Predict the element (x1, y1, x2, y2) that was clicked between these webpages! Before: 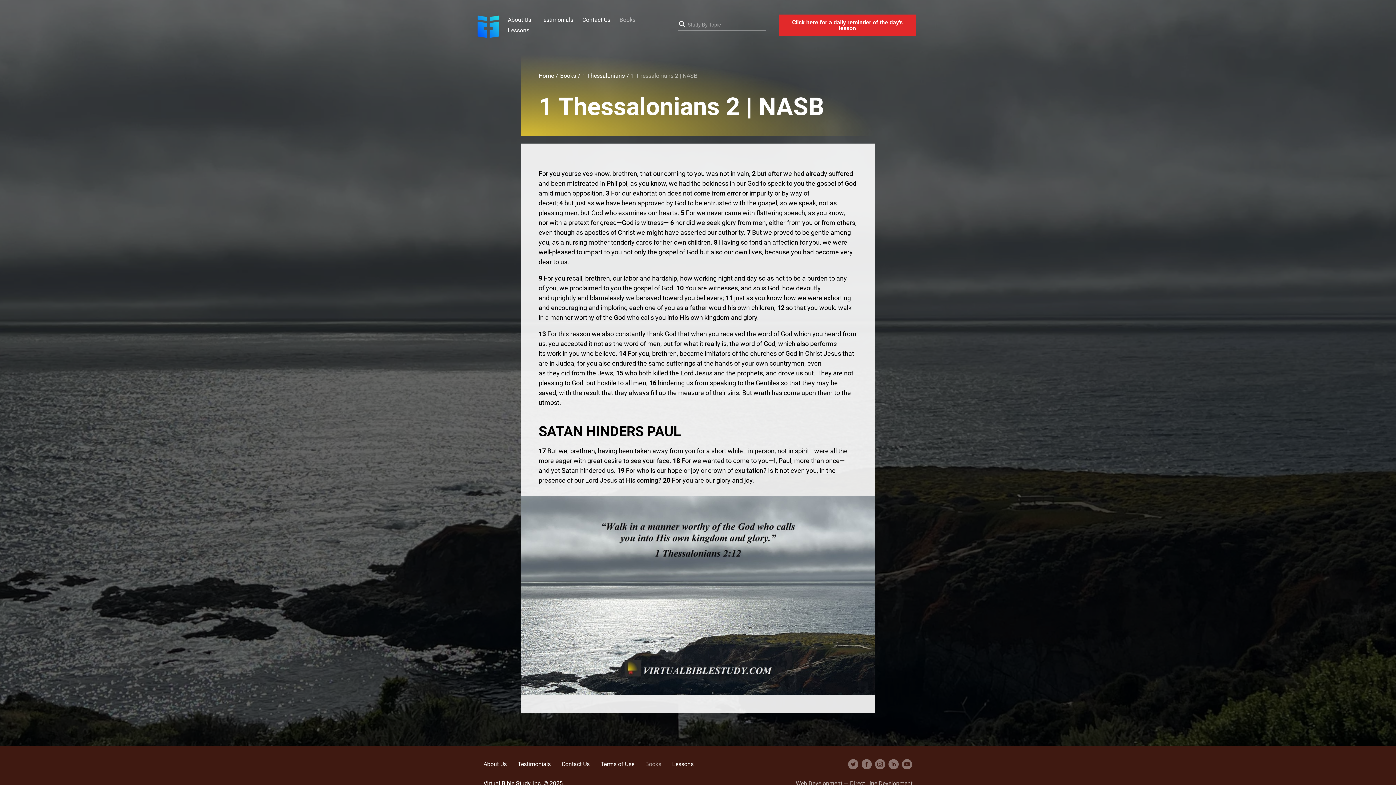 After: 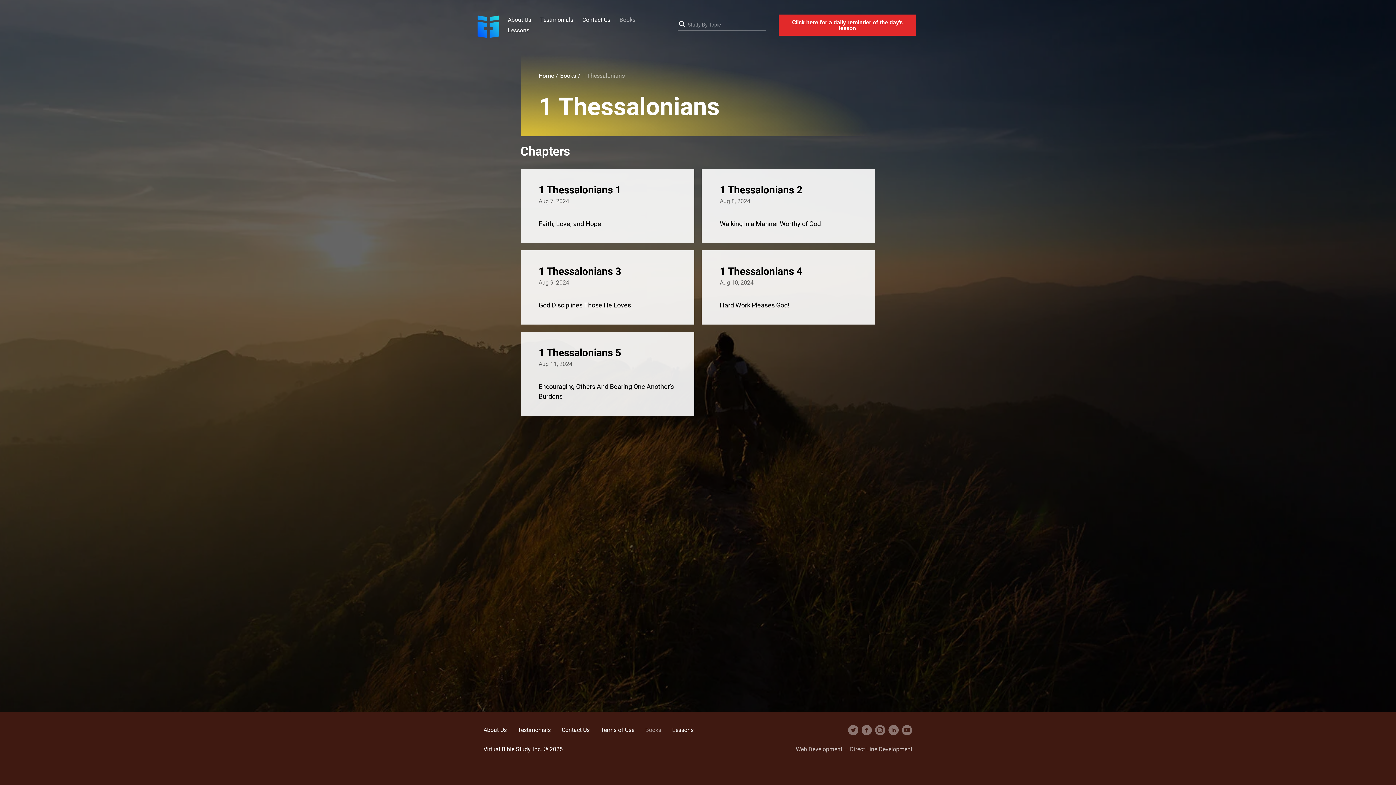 Action: bbox: (582, 71, 624, 79) label: 1 Thessalonians